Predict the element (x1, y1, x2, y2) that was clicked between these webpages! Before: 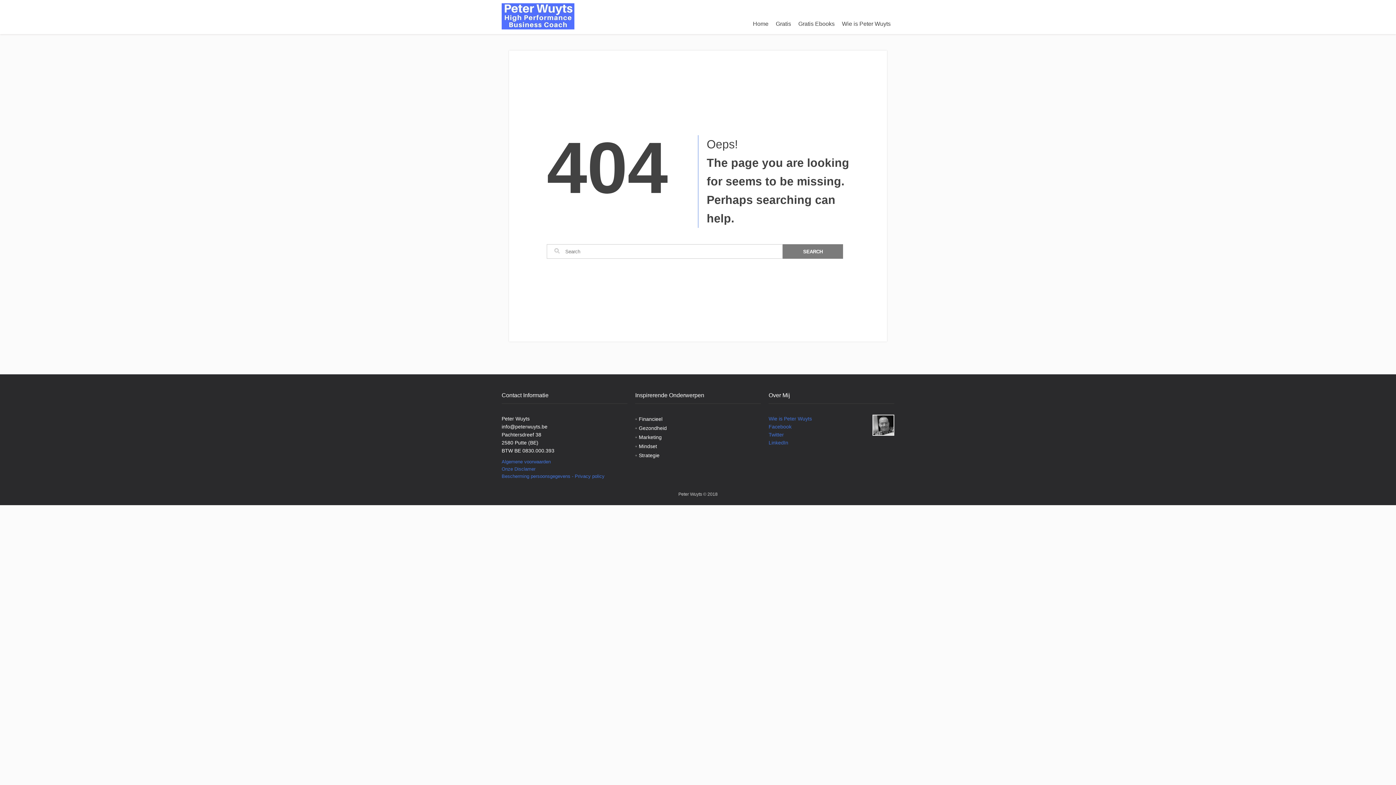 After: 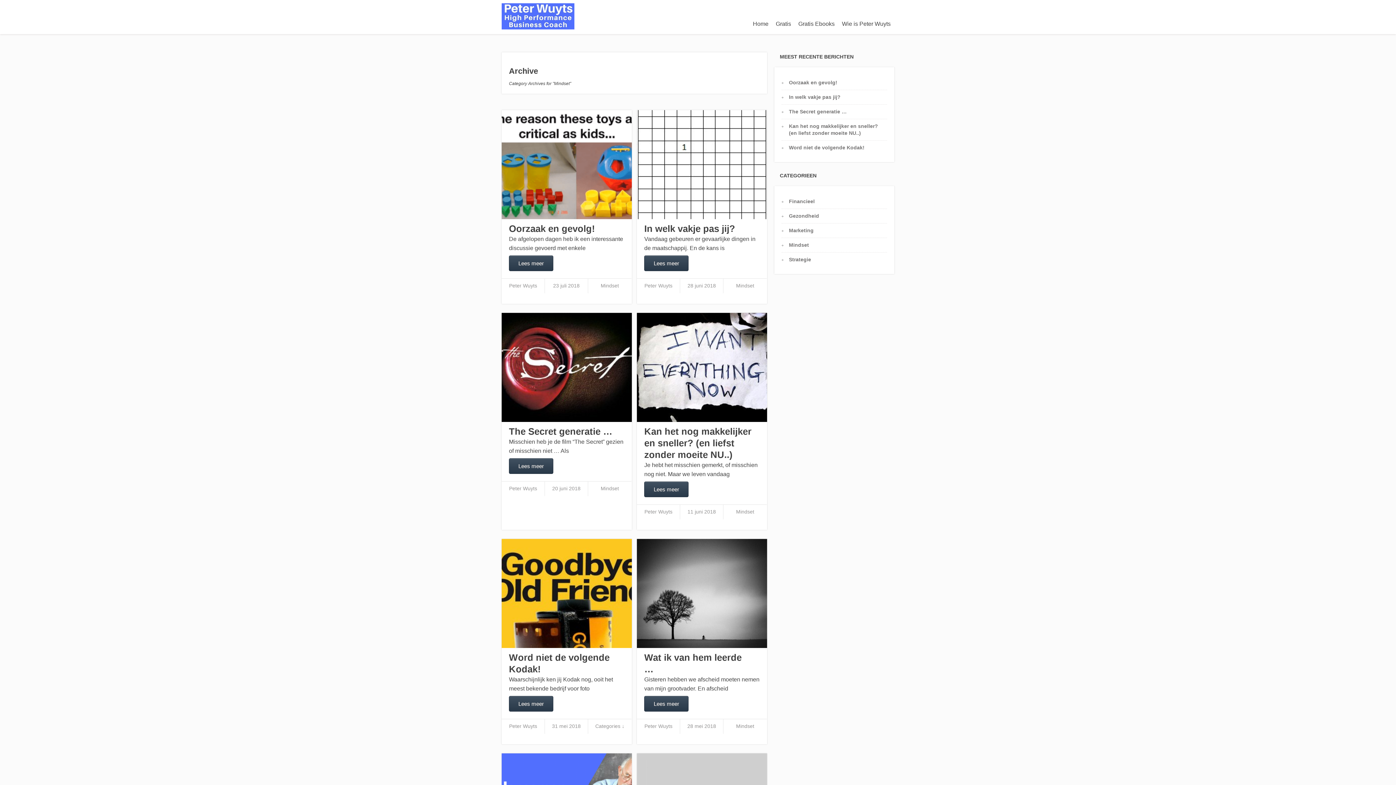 Action: label: Mindset bbox: (638, 443, 657, 449)